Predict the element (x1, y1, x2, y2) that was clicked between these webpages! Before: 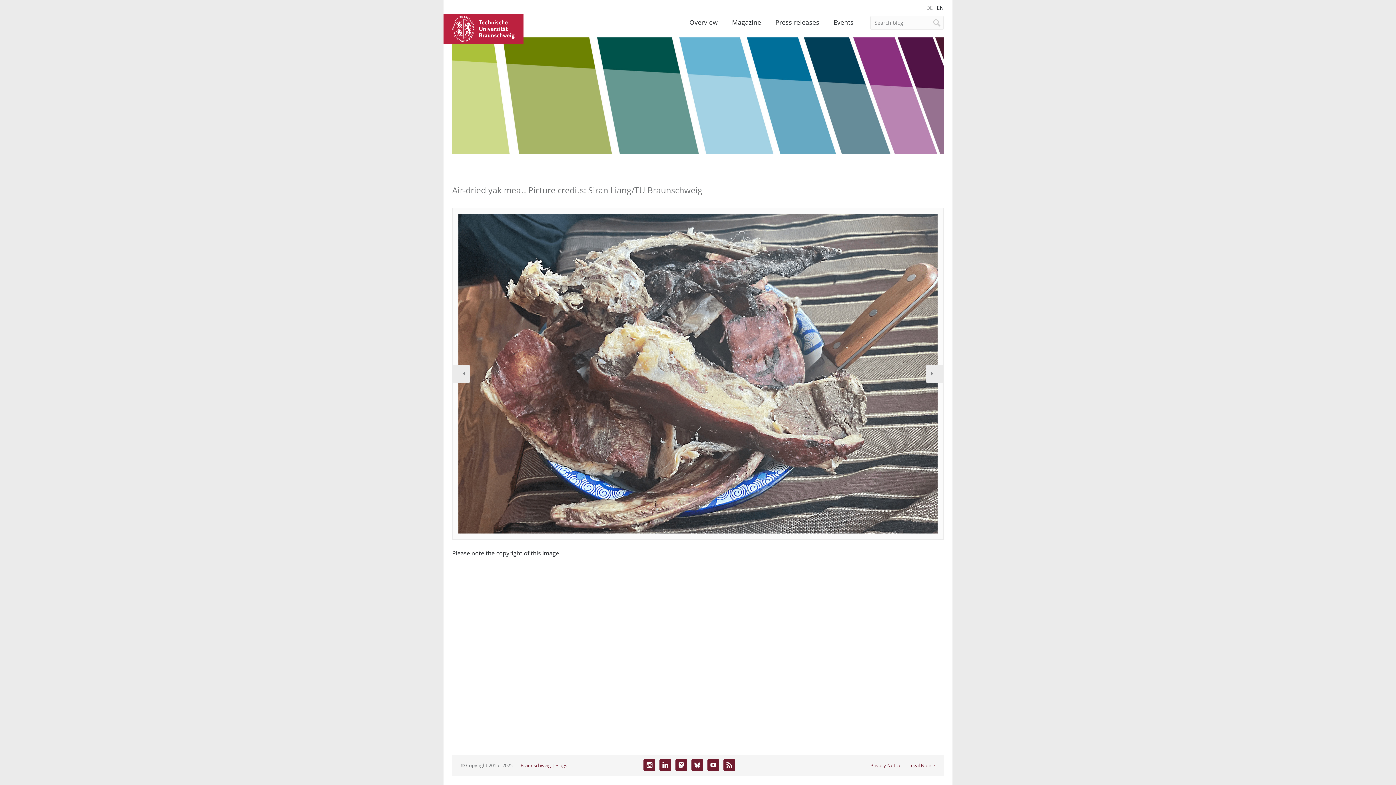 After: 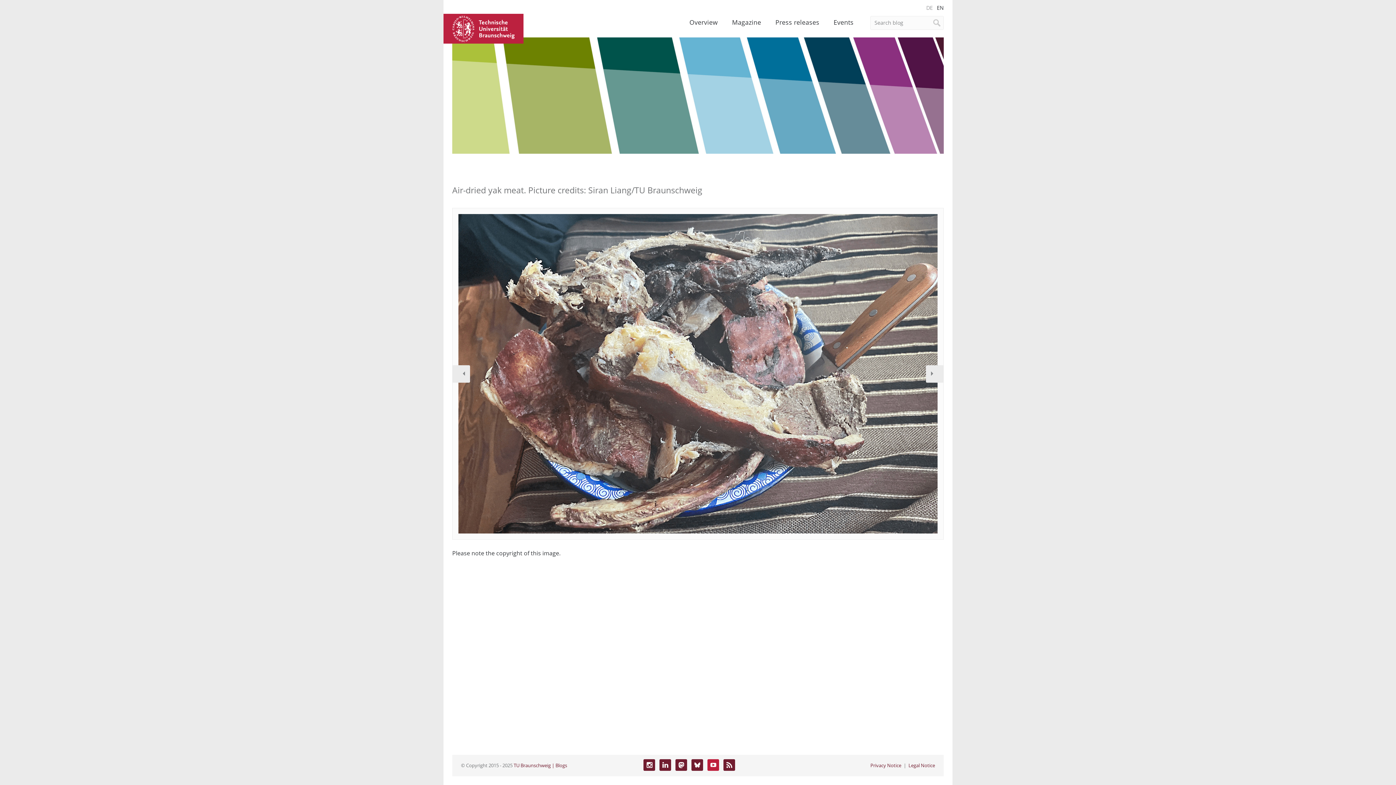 Action: label: YouTube bbox: (707, 759, 719, 771)